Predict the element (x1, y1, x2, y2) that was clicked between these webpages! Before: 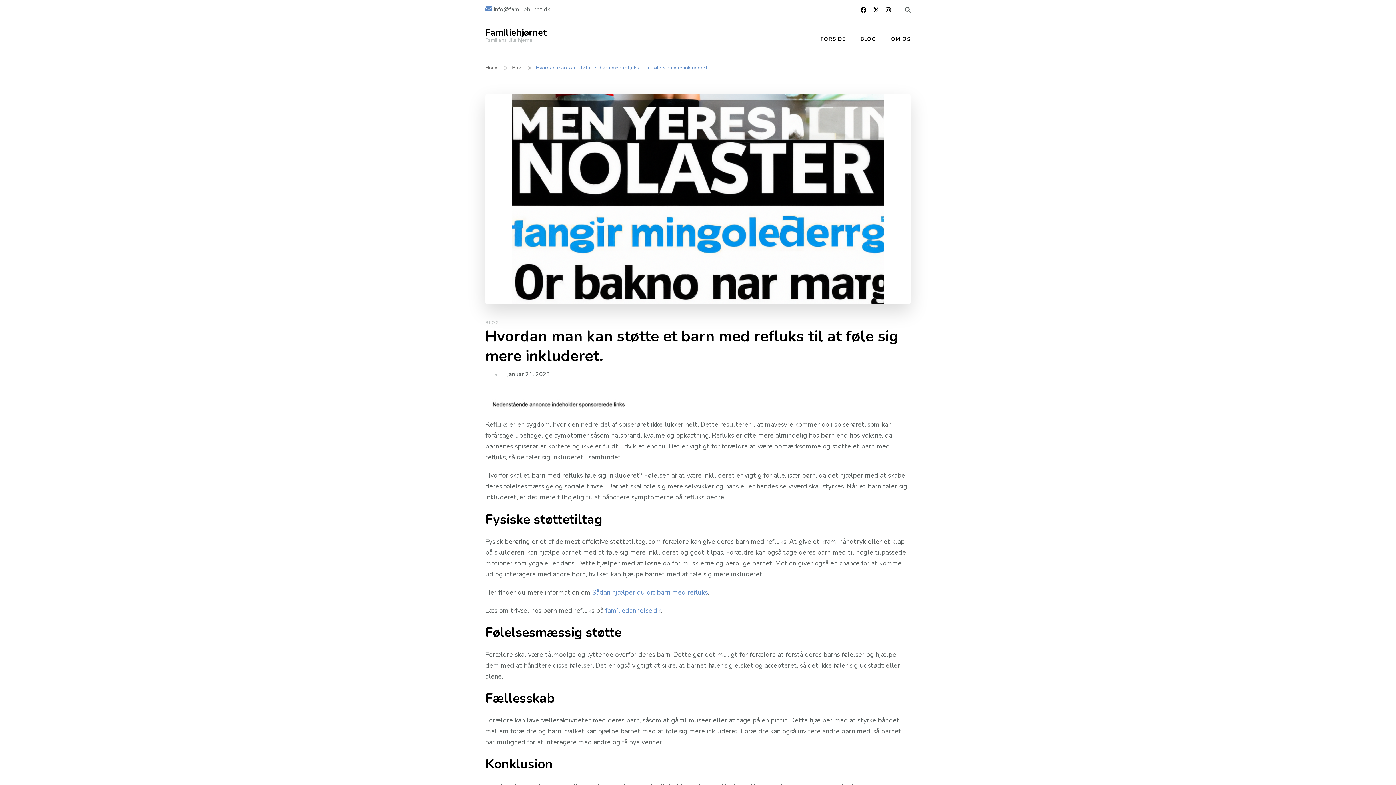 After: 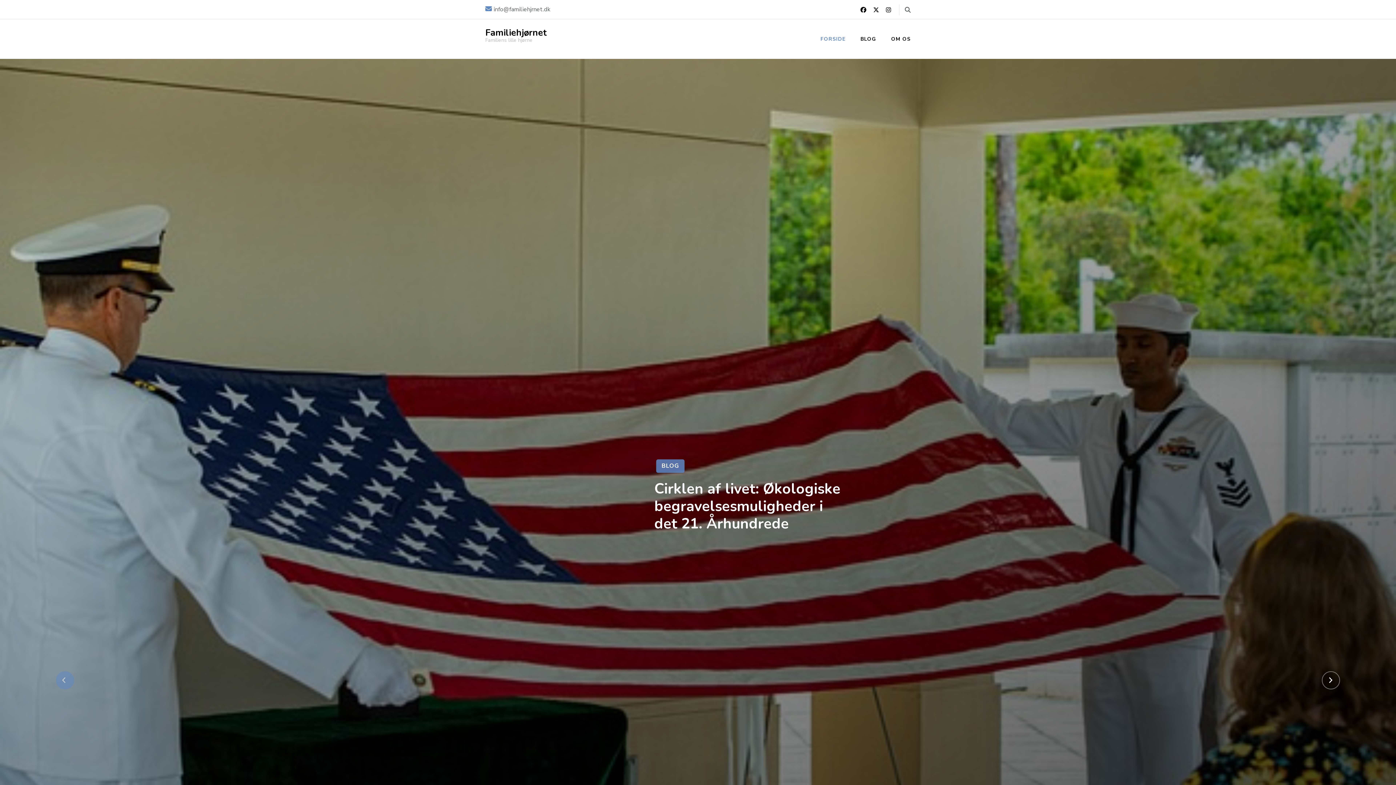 Action: label: Familiehjørnet bbox: (485, 26, 546, 38)